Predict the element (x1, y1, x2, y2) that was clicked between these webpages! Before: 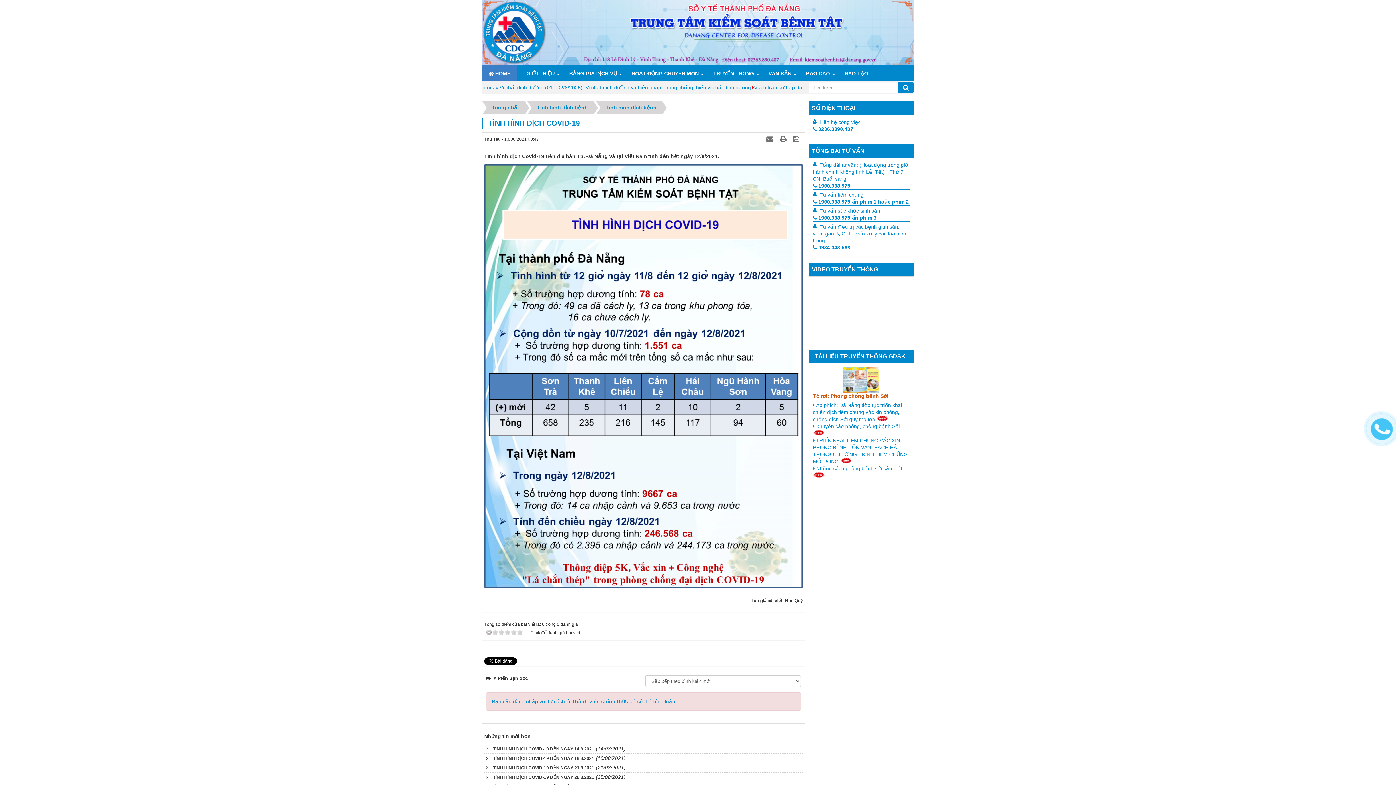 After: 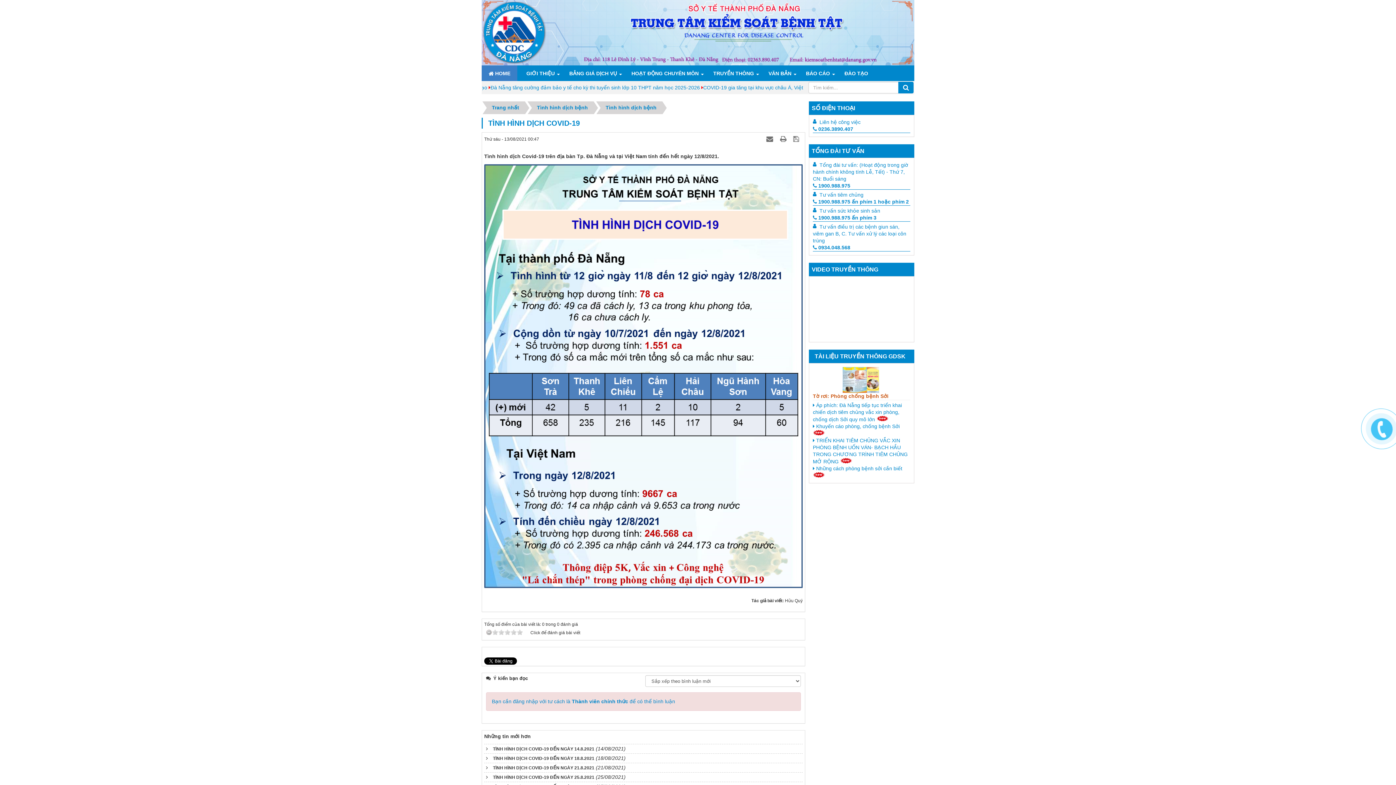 Action: bbox: (813, 224, 906, 243) label:  
Tư vấn điều trị các bệnh giun sán, viêm gan B, C. Tư vấn xử lý các loại côn trùng